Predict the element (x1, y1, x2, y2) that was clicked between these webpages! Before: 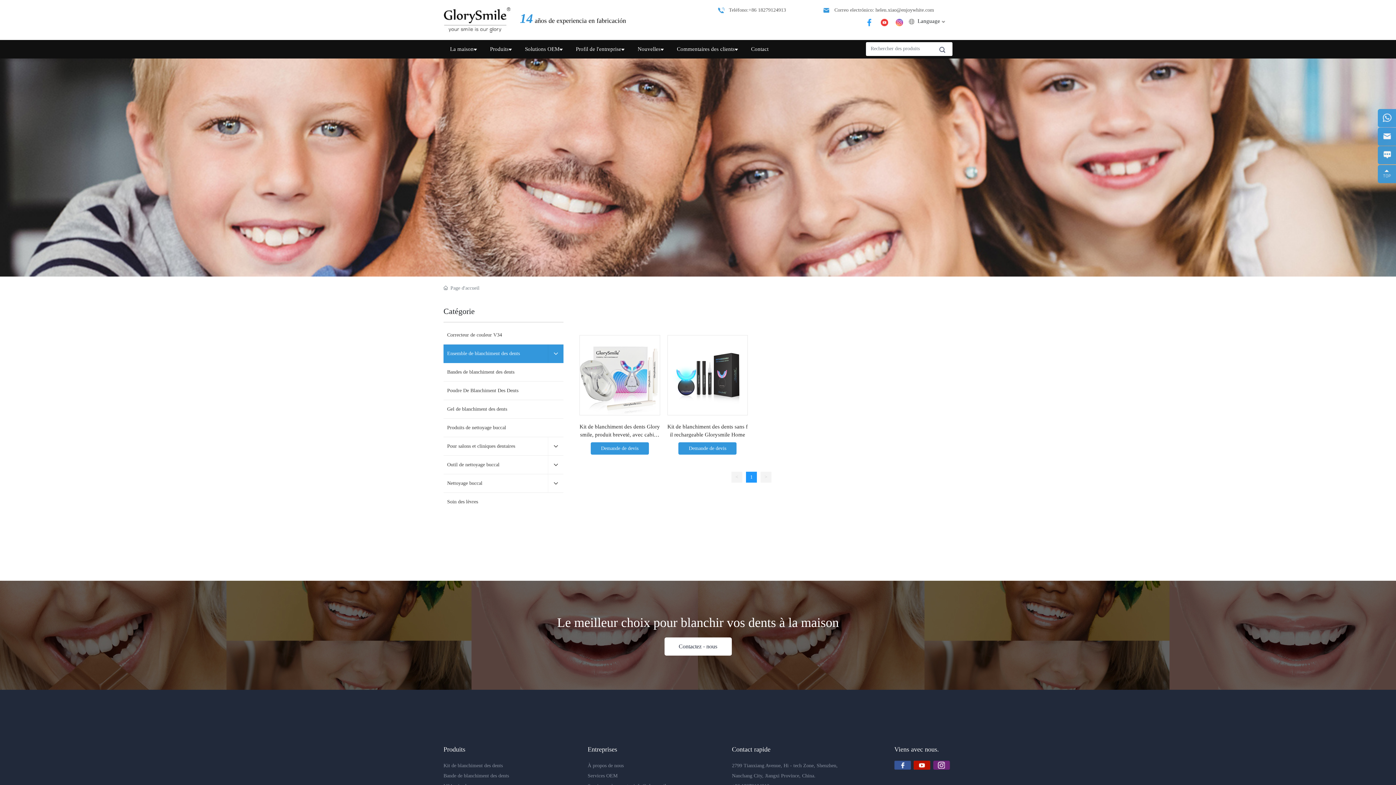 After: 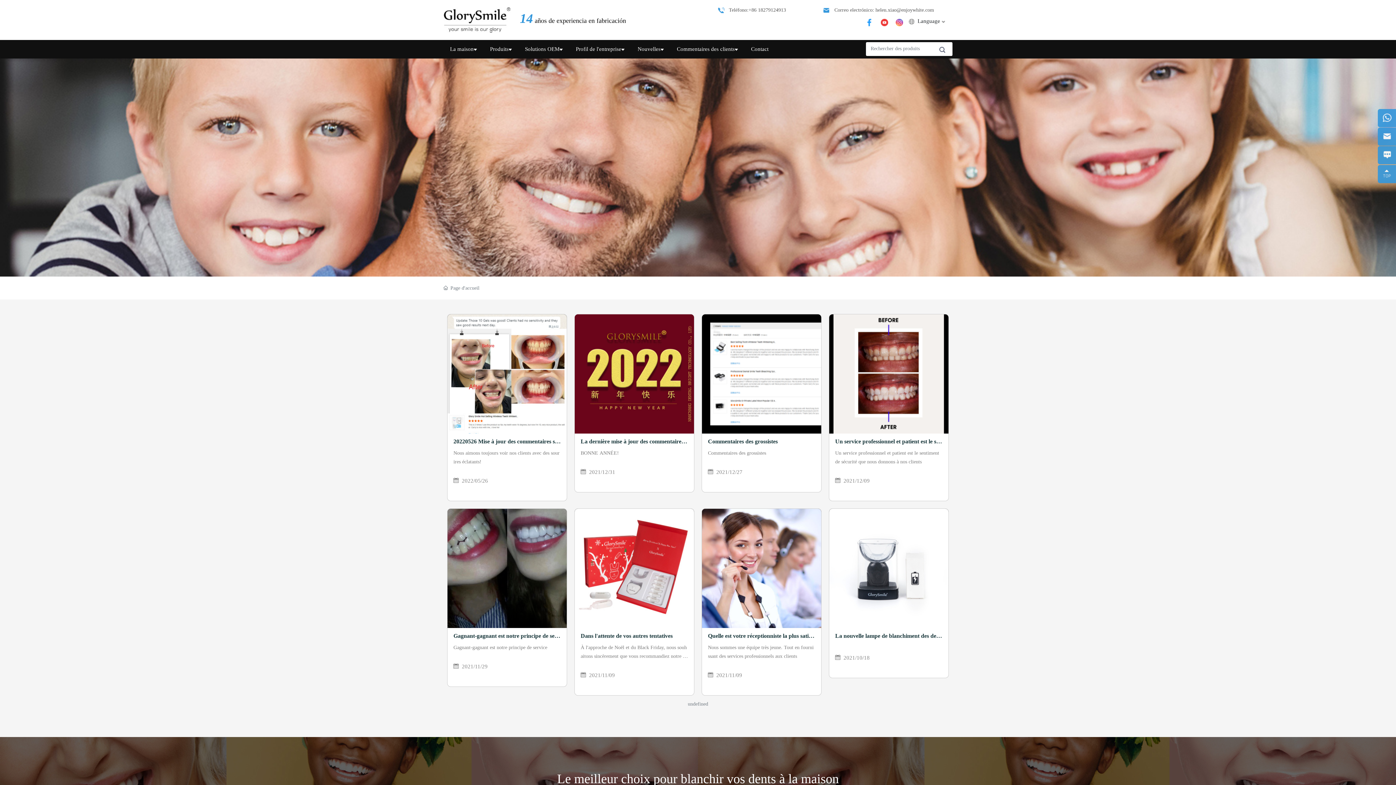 Action: label: Commentaires des clients bbox: (677, 40, 738, 58)